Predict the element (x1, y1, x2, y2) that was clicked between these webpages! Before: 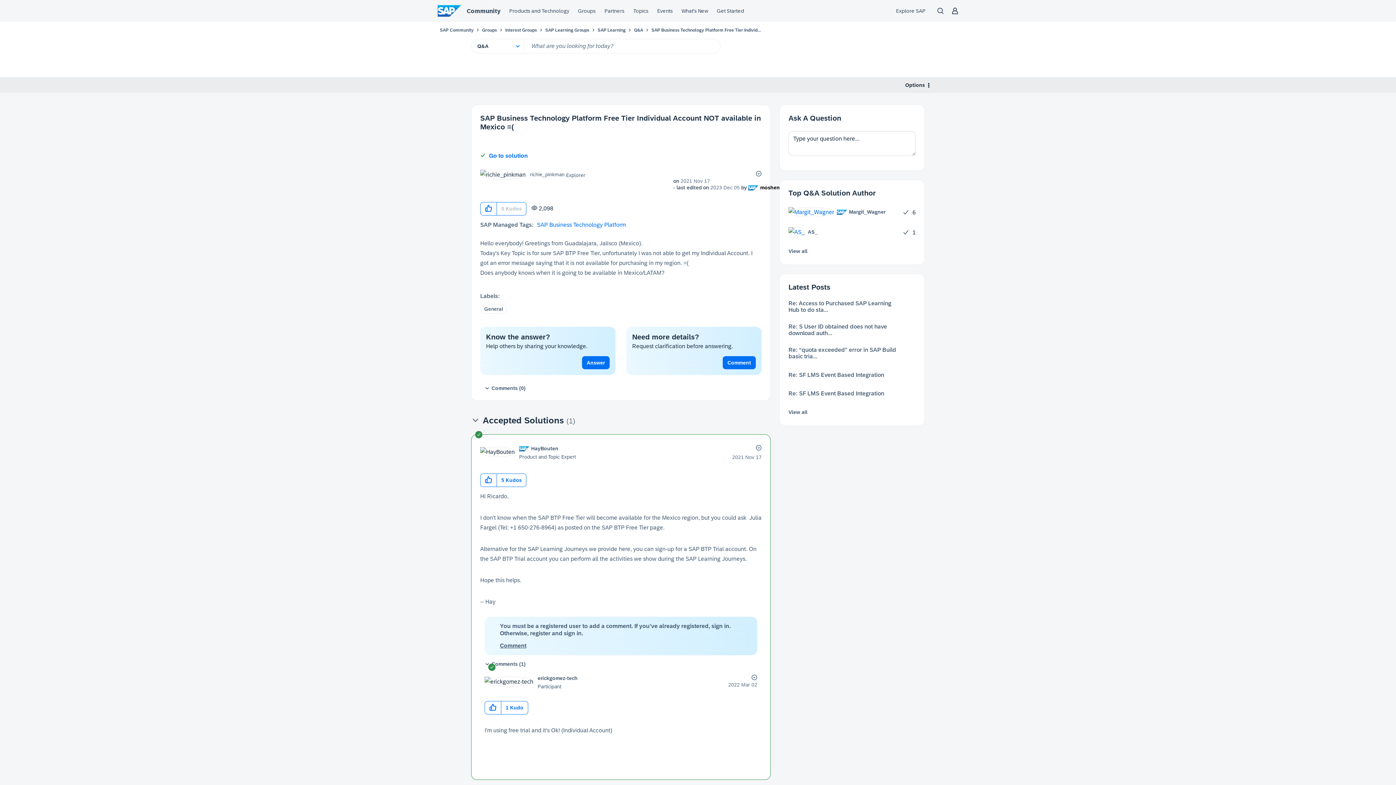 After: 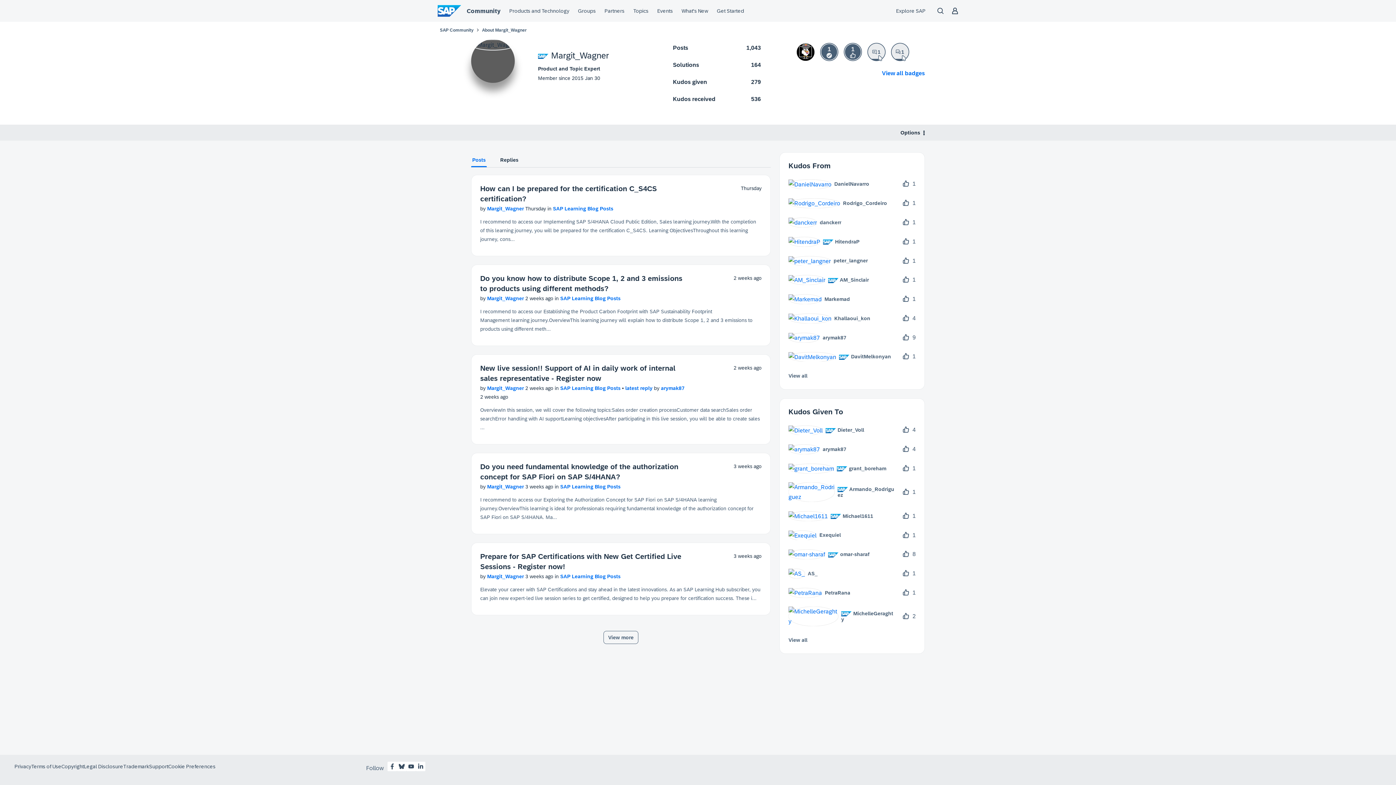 Action: bbox: (788, 206, 891, 217) label: 	
 Margit_Wagner